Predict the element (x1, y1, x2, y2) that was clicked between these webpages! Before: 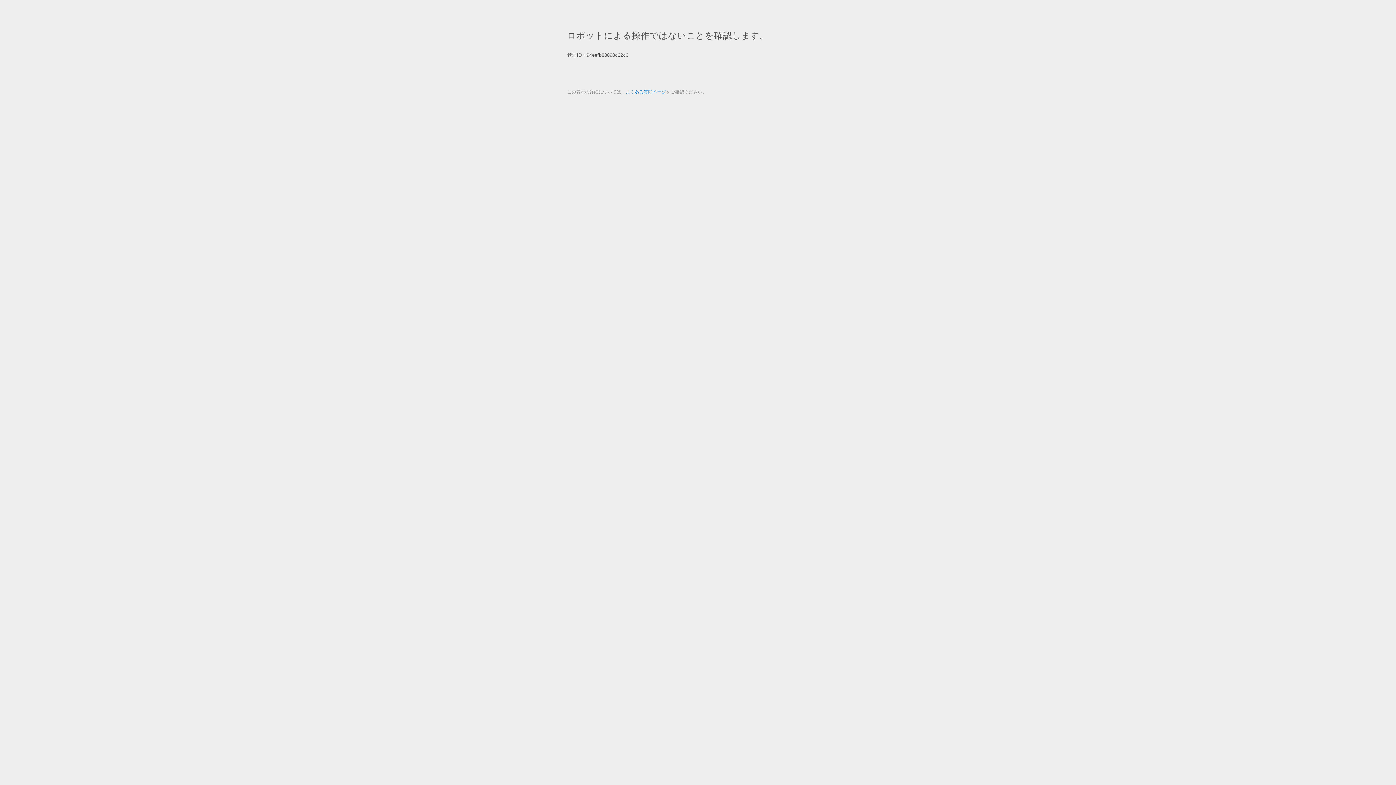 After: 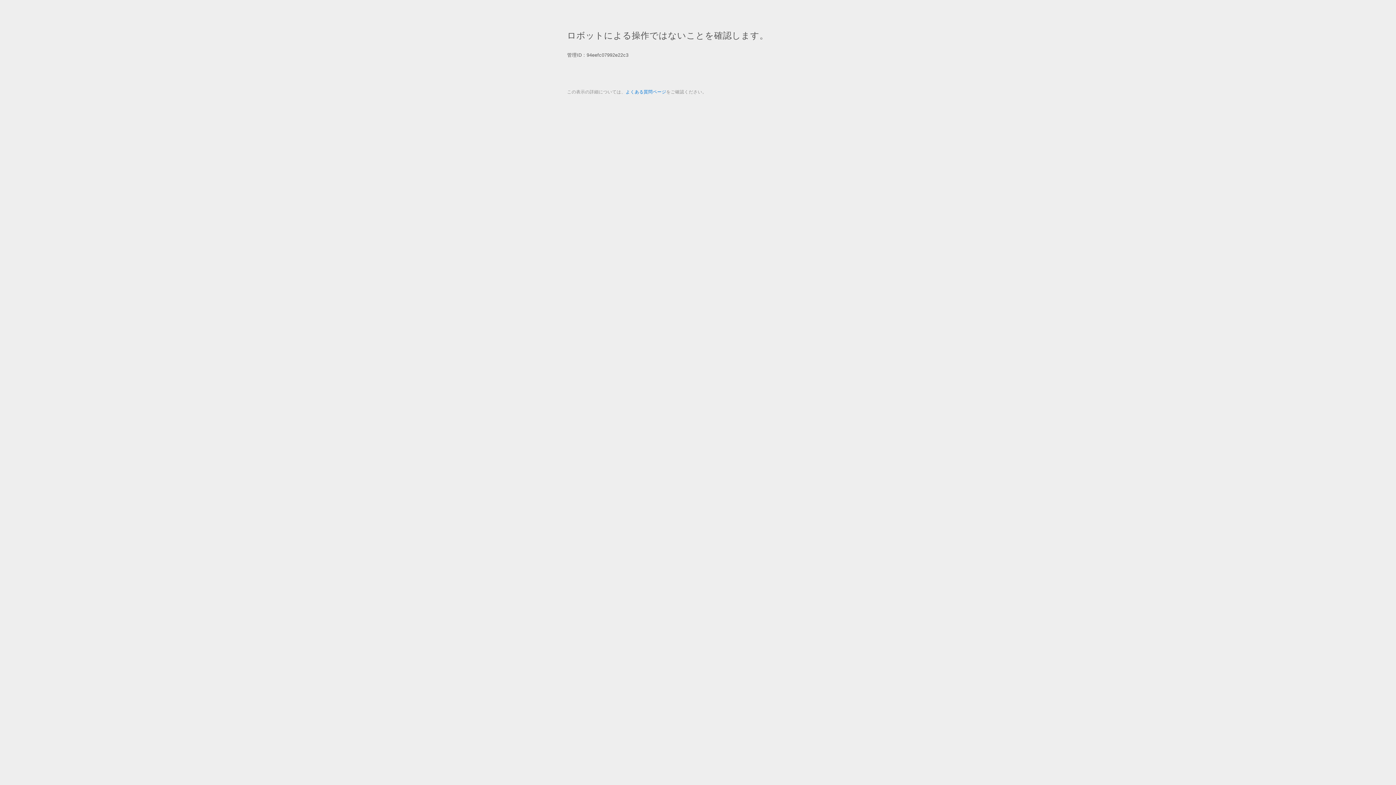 Action: label: よくある質問ページ bbox: (625, 89, 666, 94)